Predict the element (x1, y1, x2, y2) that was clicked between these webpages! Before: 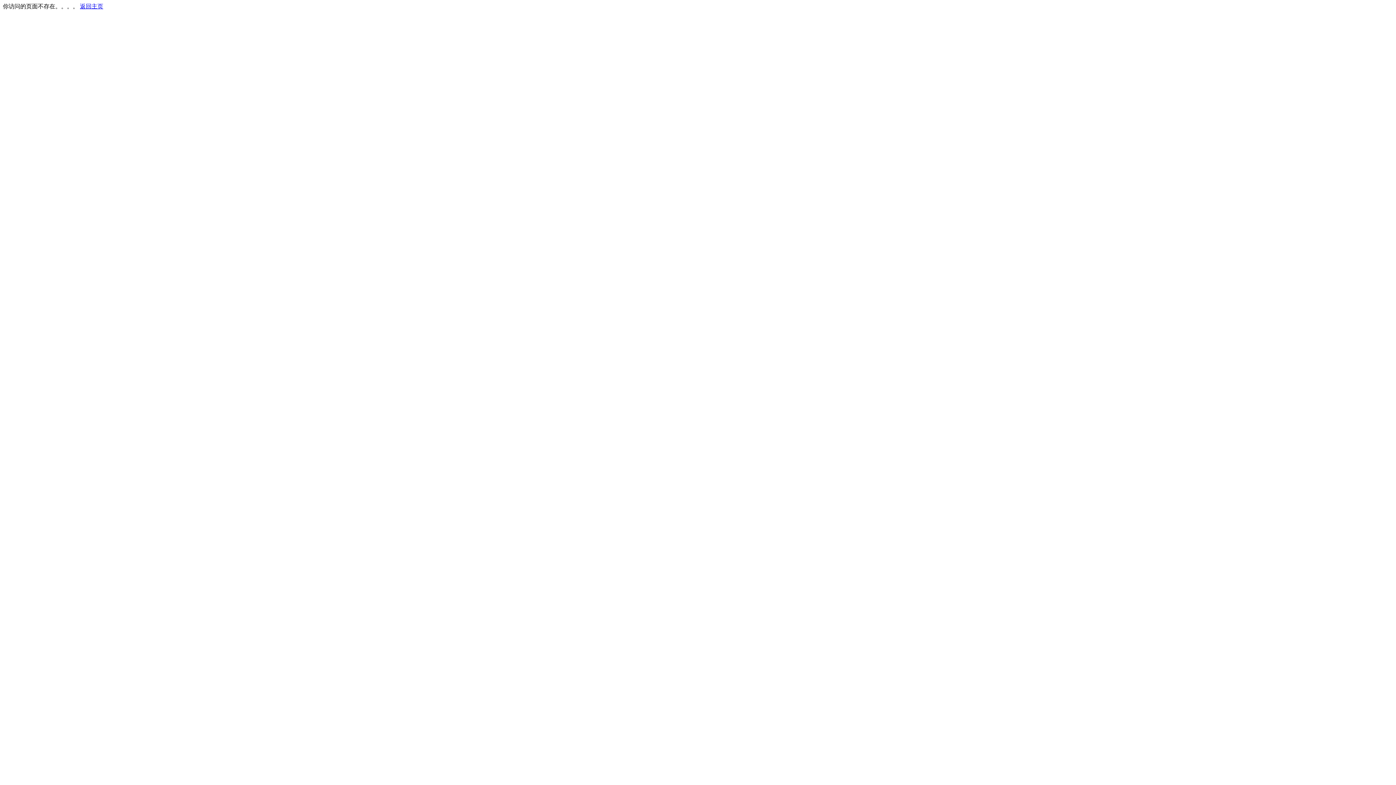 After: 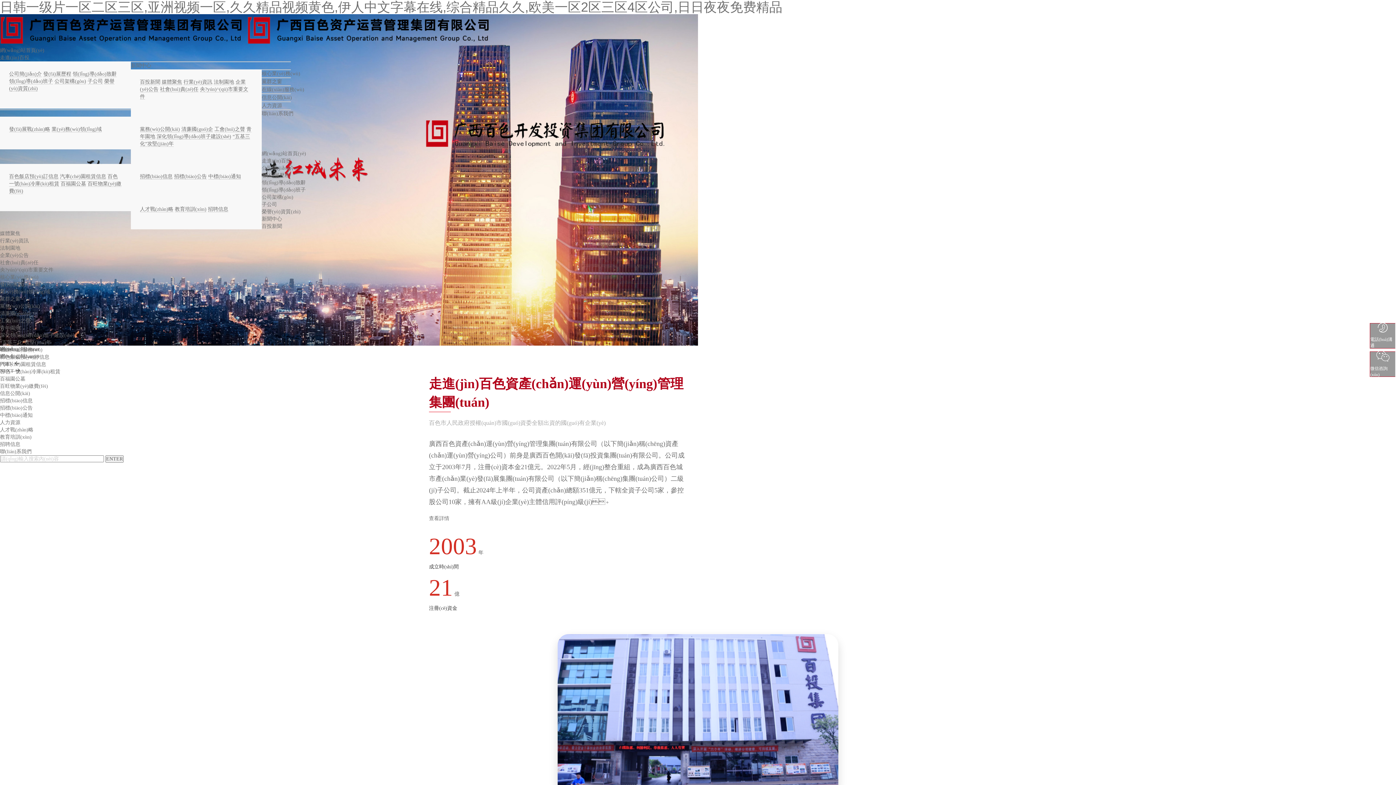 Action: bbox: (80, 3, 103, 9) label: 返回主页